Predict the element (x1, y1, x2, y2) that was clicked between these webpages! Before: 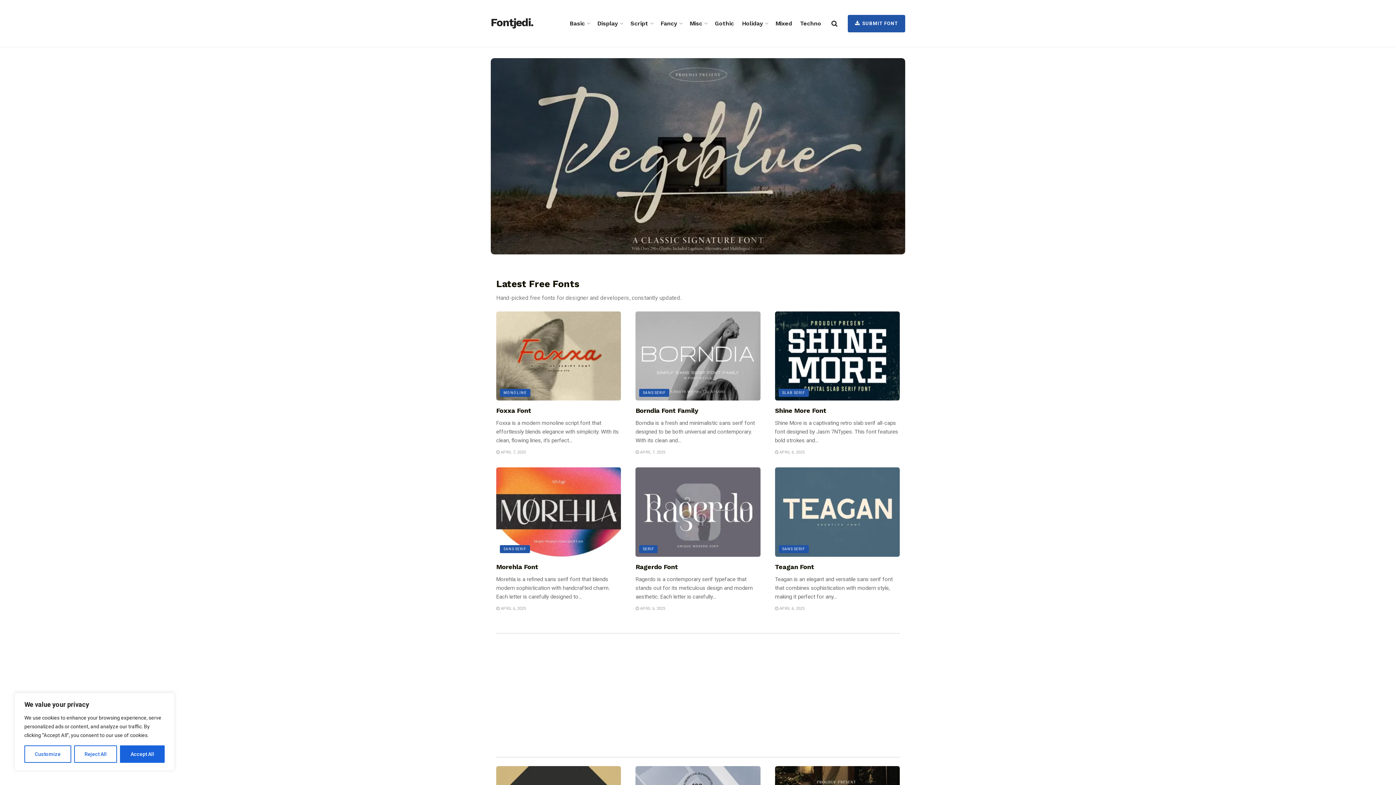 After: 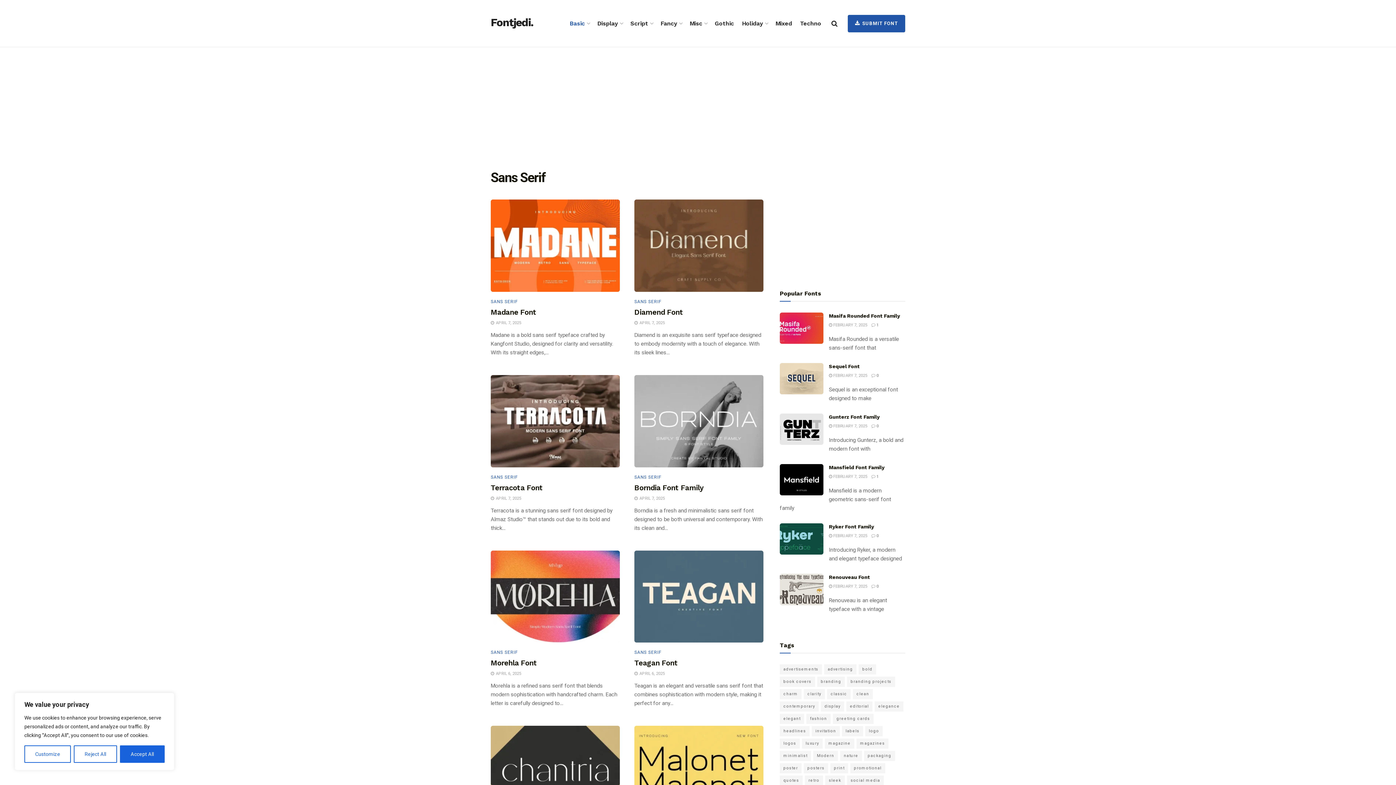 Action: label: SANS SERIF bbox: (639, 389, 669, 397)